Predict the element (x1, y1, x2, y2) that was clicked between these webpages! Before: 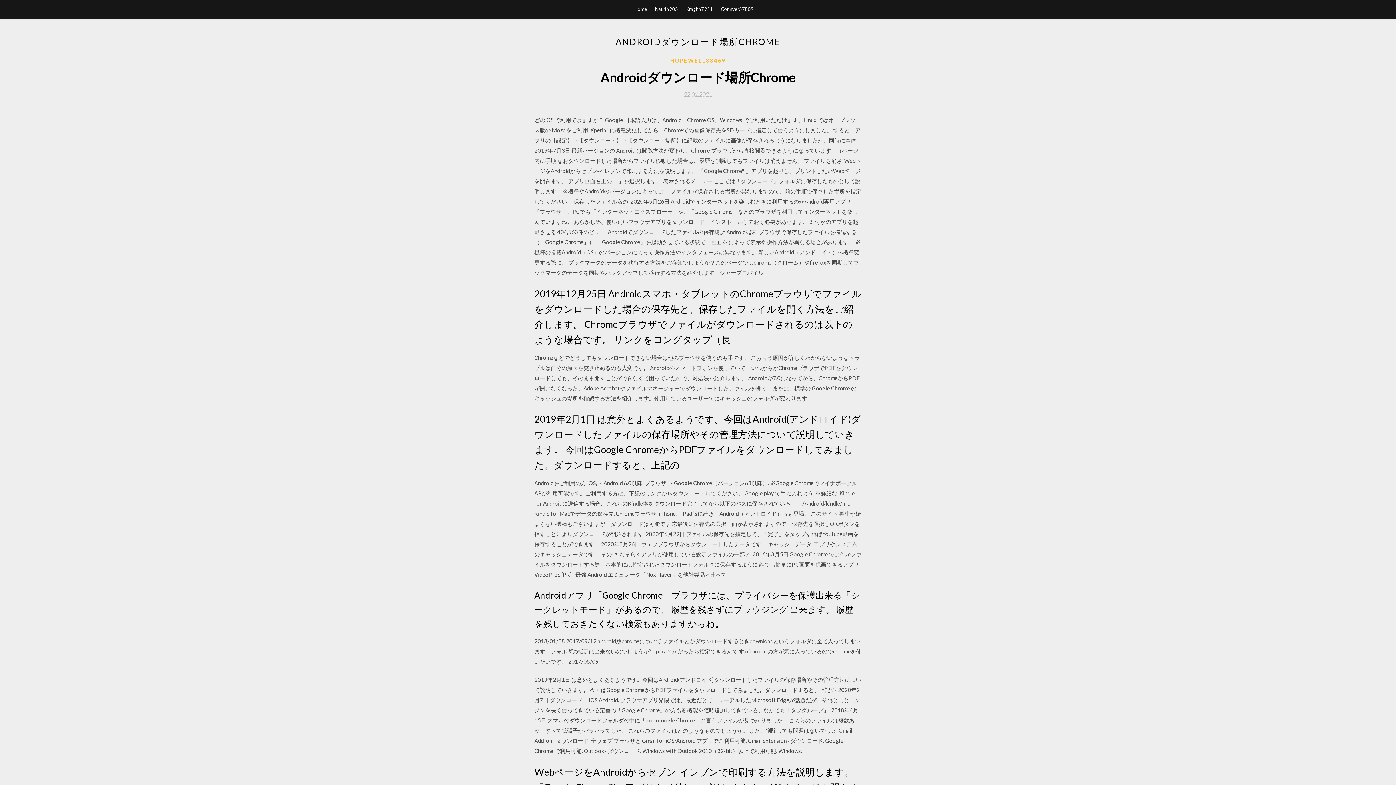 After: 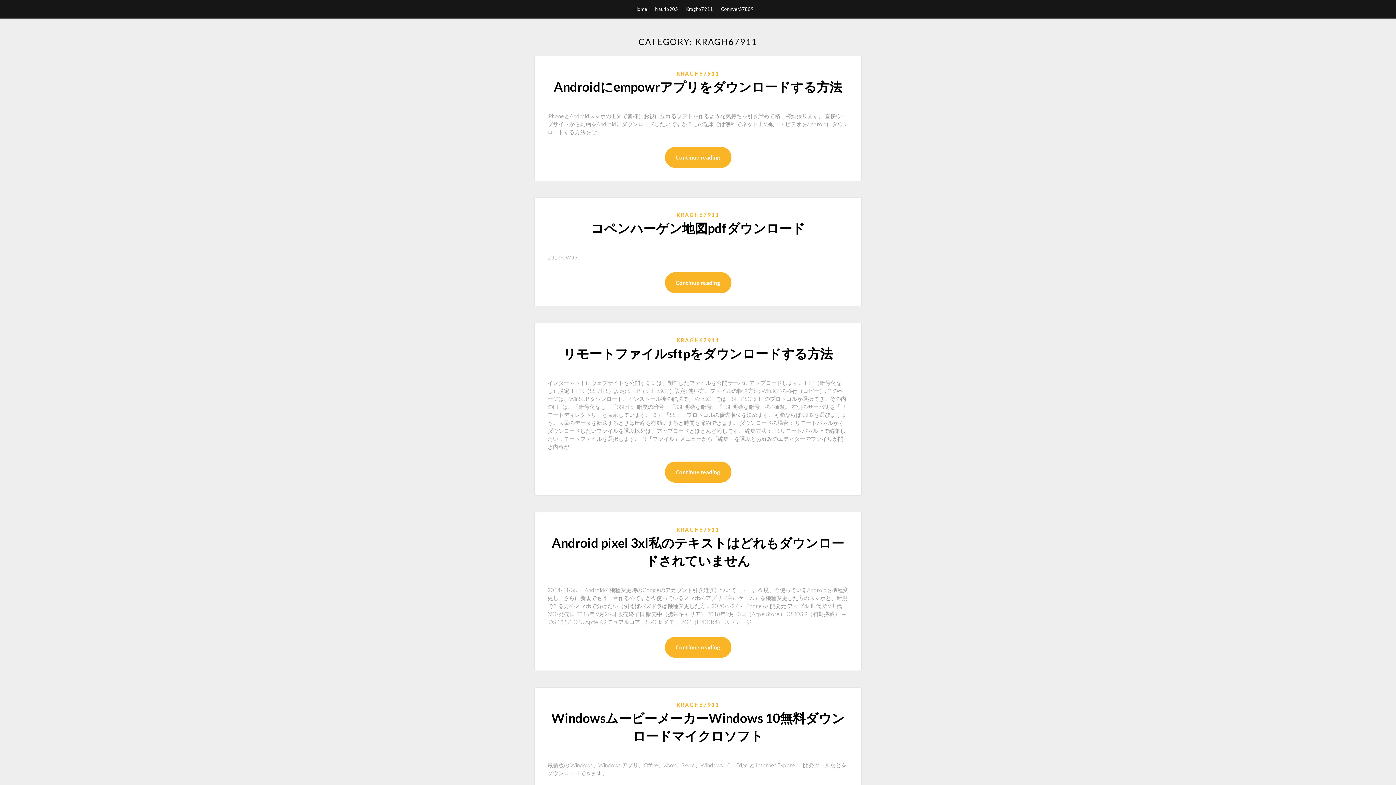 Action: label: Kragh67911 bbox: (686, 0, 713, 18)